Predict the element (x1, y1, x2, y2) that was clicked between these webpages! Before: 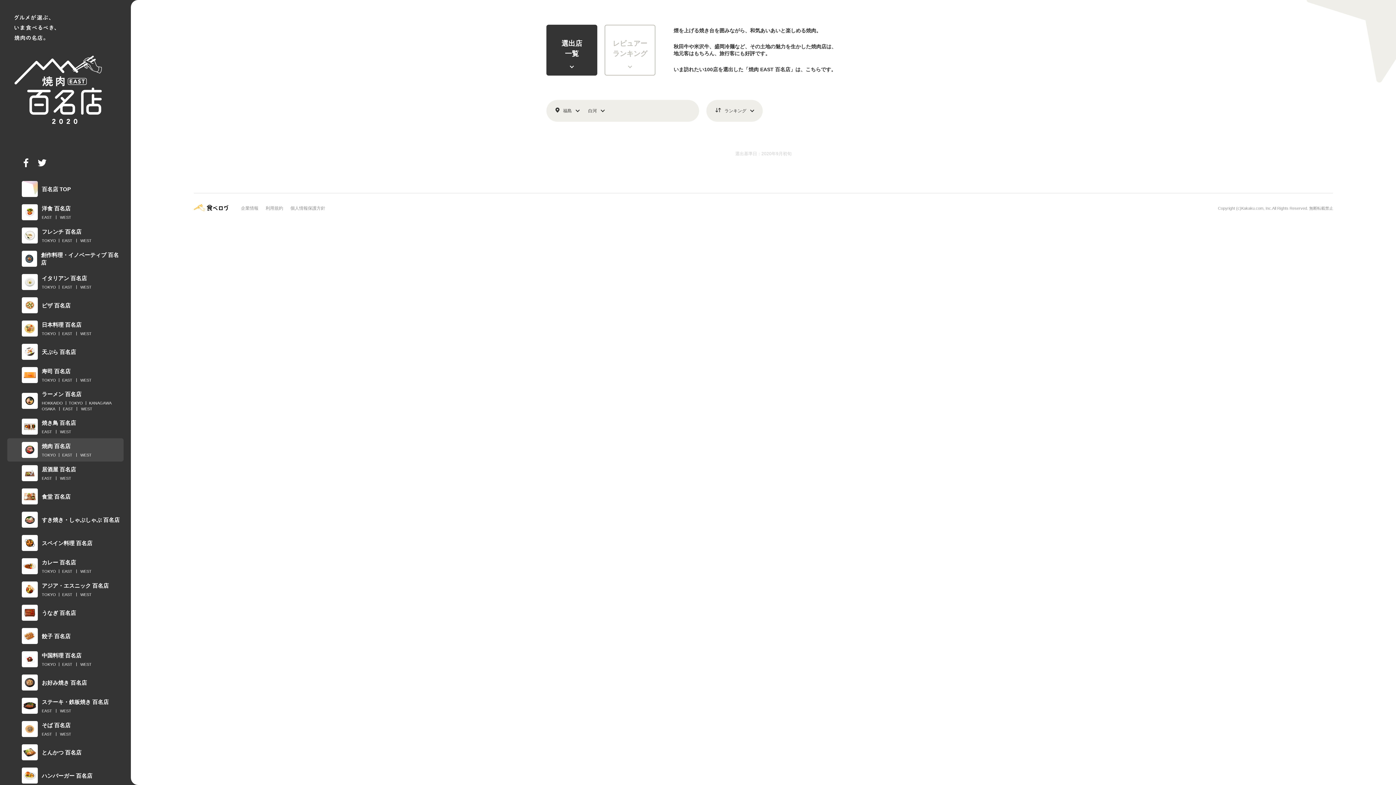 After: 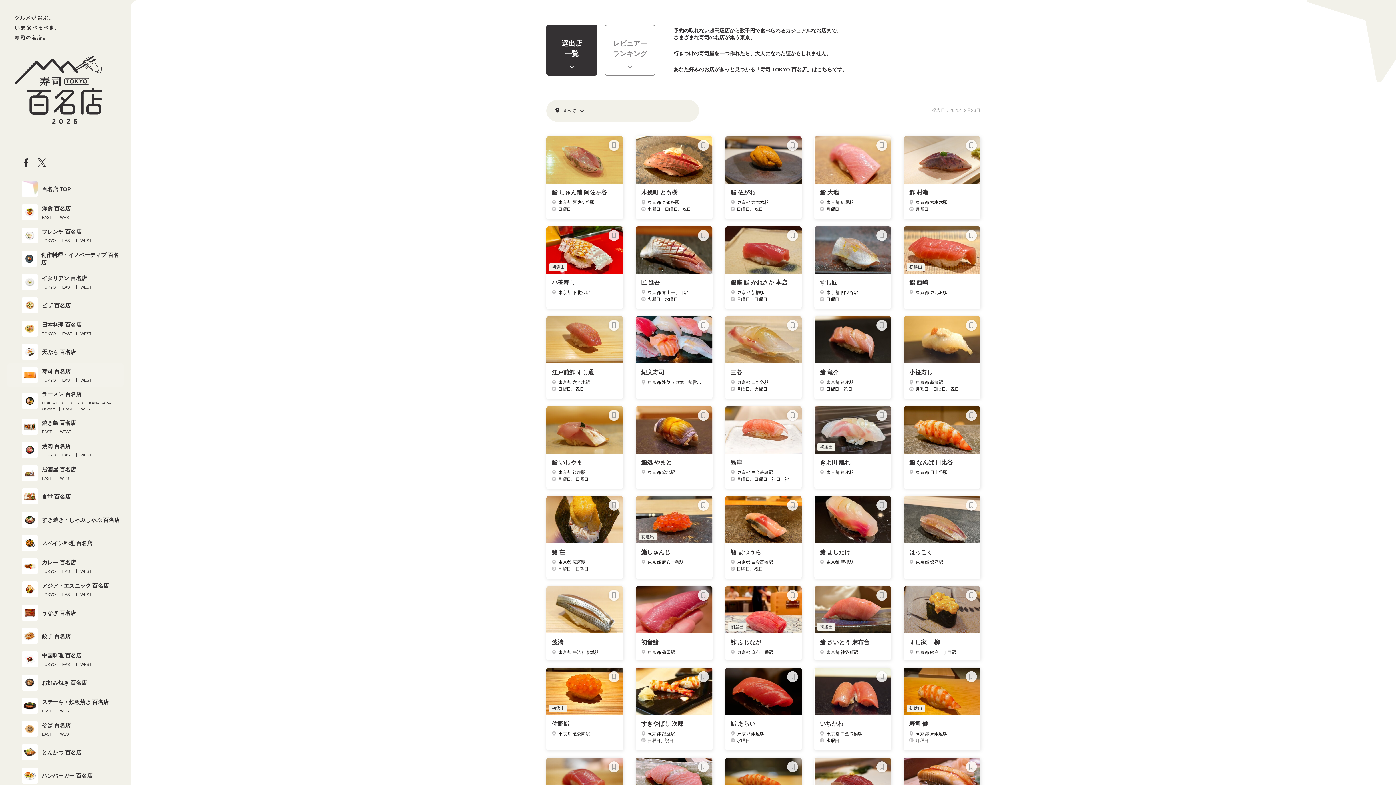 Action: label: TOKYO bbox: (41, 377, 56, 383)